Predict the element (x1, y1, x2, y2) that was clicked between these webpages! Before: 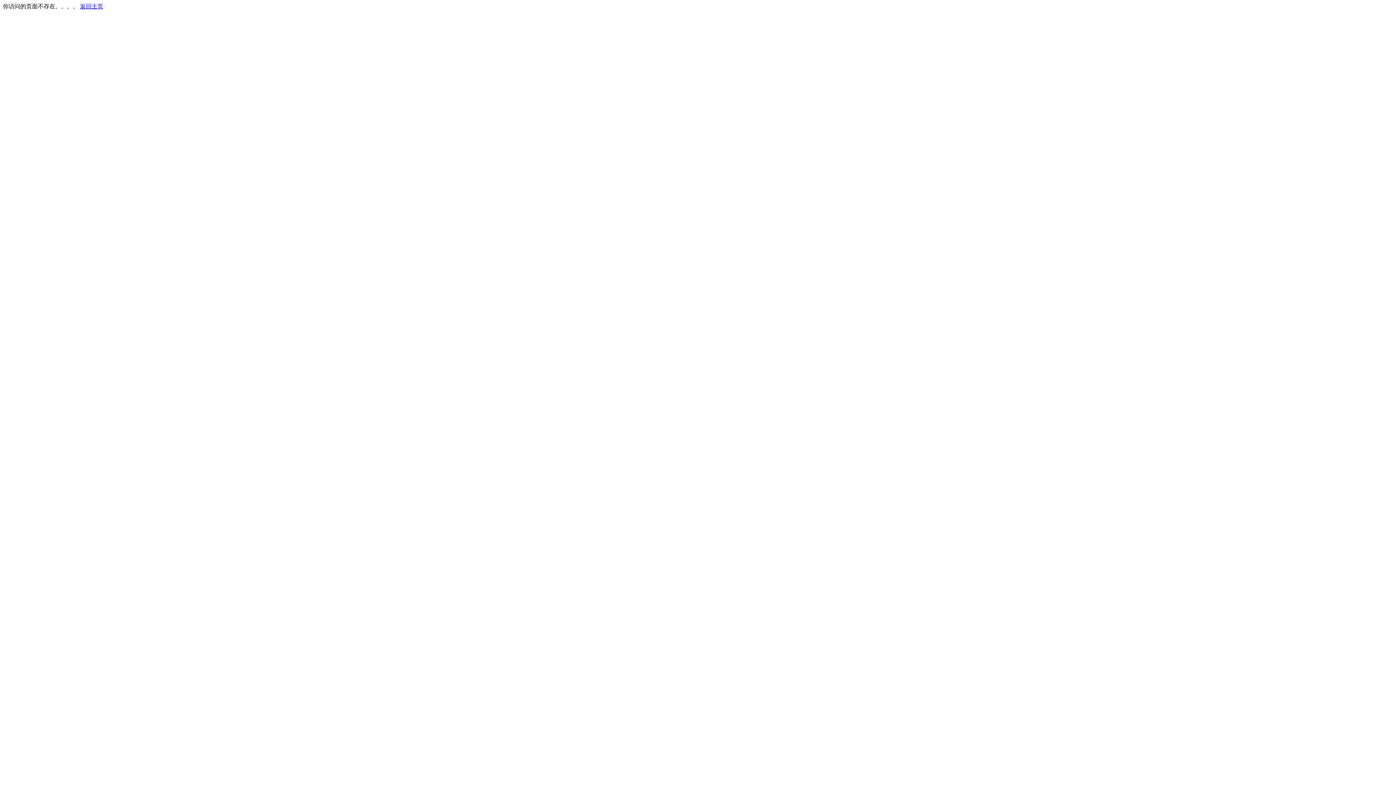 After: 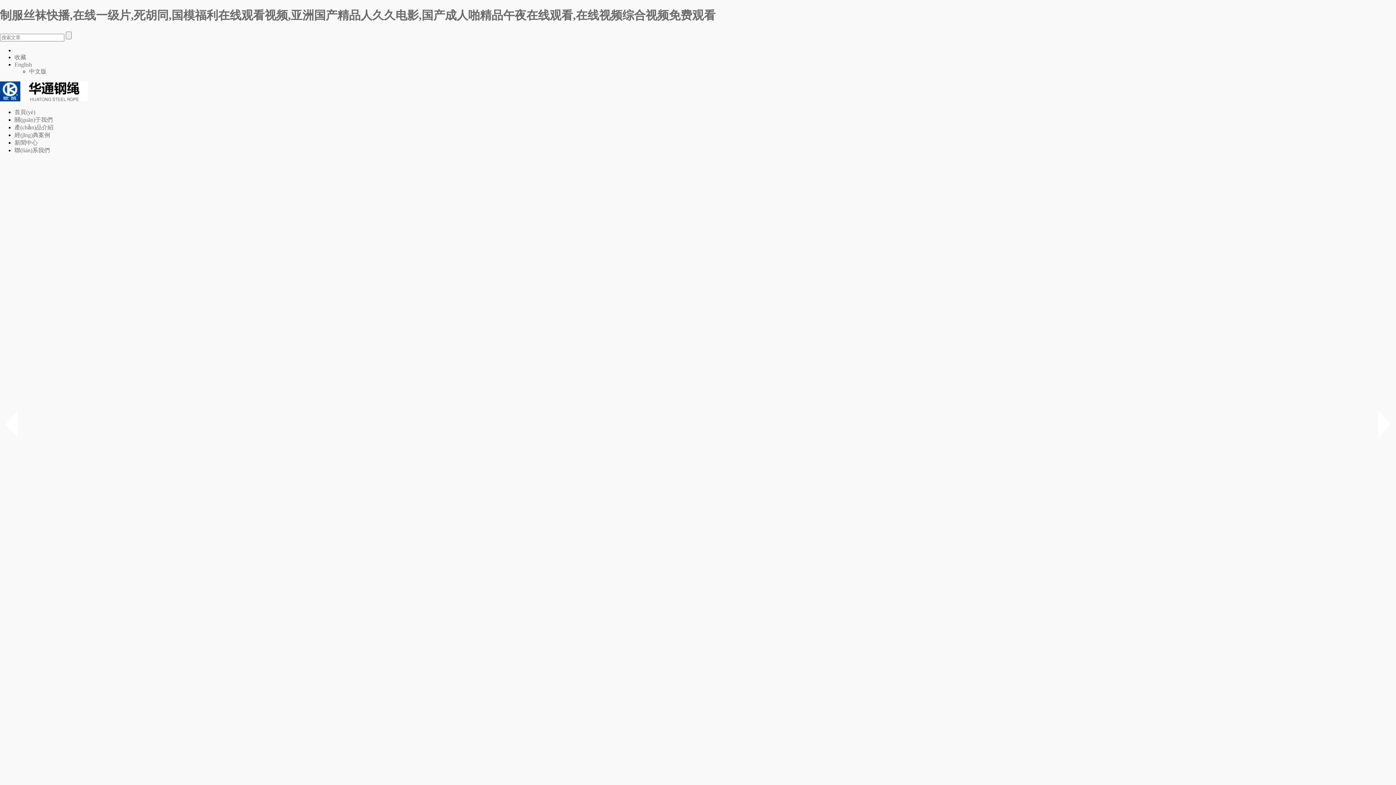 Action: bbox: (80, 3, 103, 9) label: 返回主页